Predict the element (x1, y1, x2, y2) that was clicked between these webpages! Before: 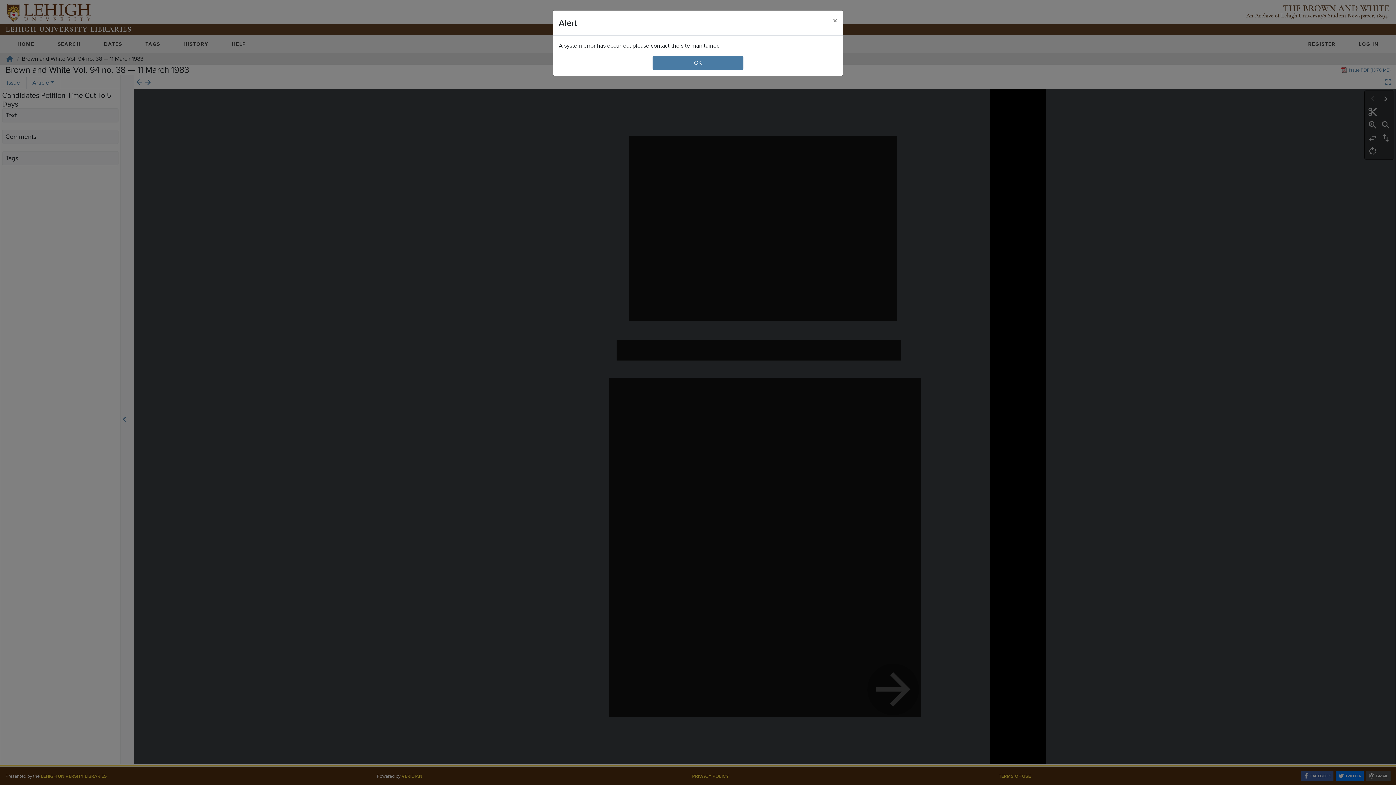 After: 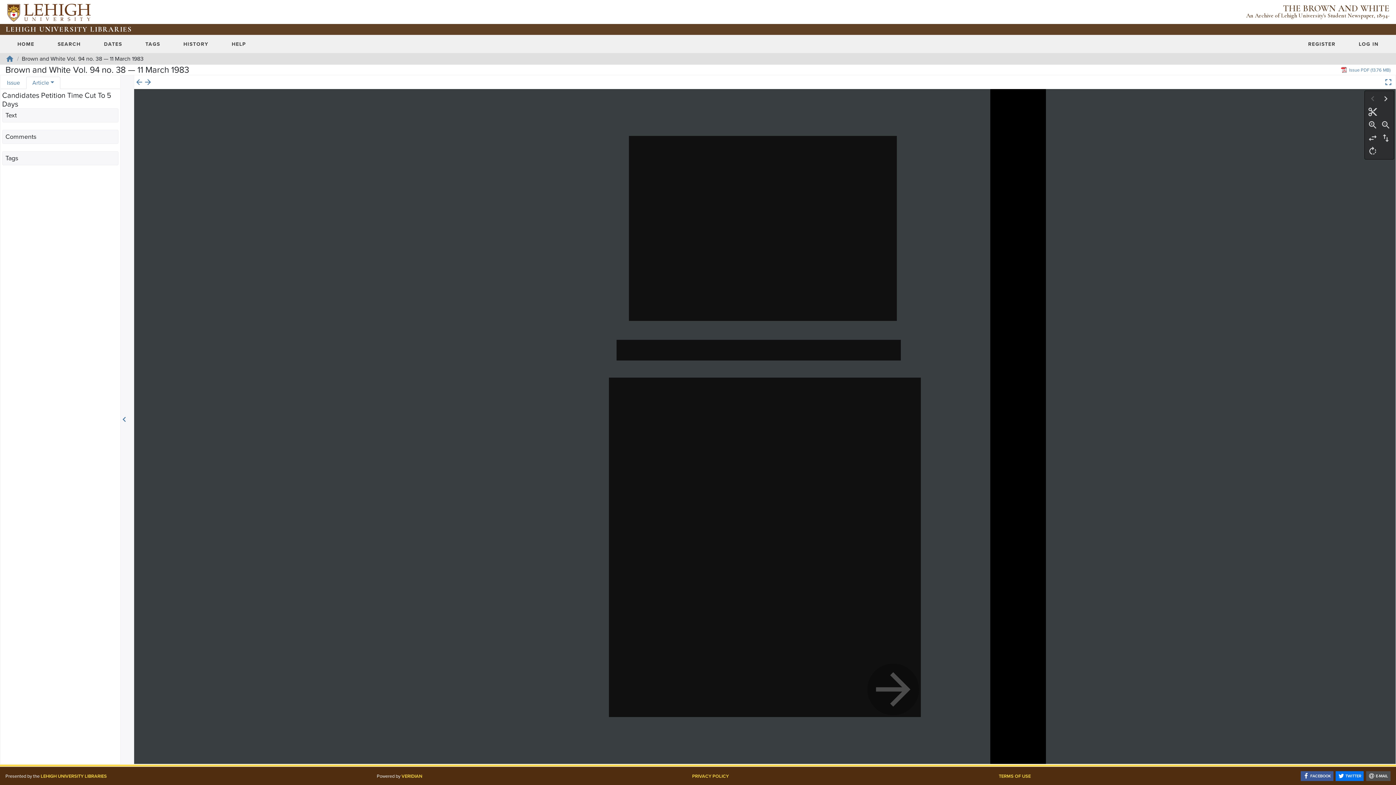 Action: bbox: (827, 10, 843, 30) label: Close